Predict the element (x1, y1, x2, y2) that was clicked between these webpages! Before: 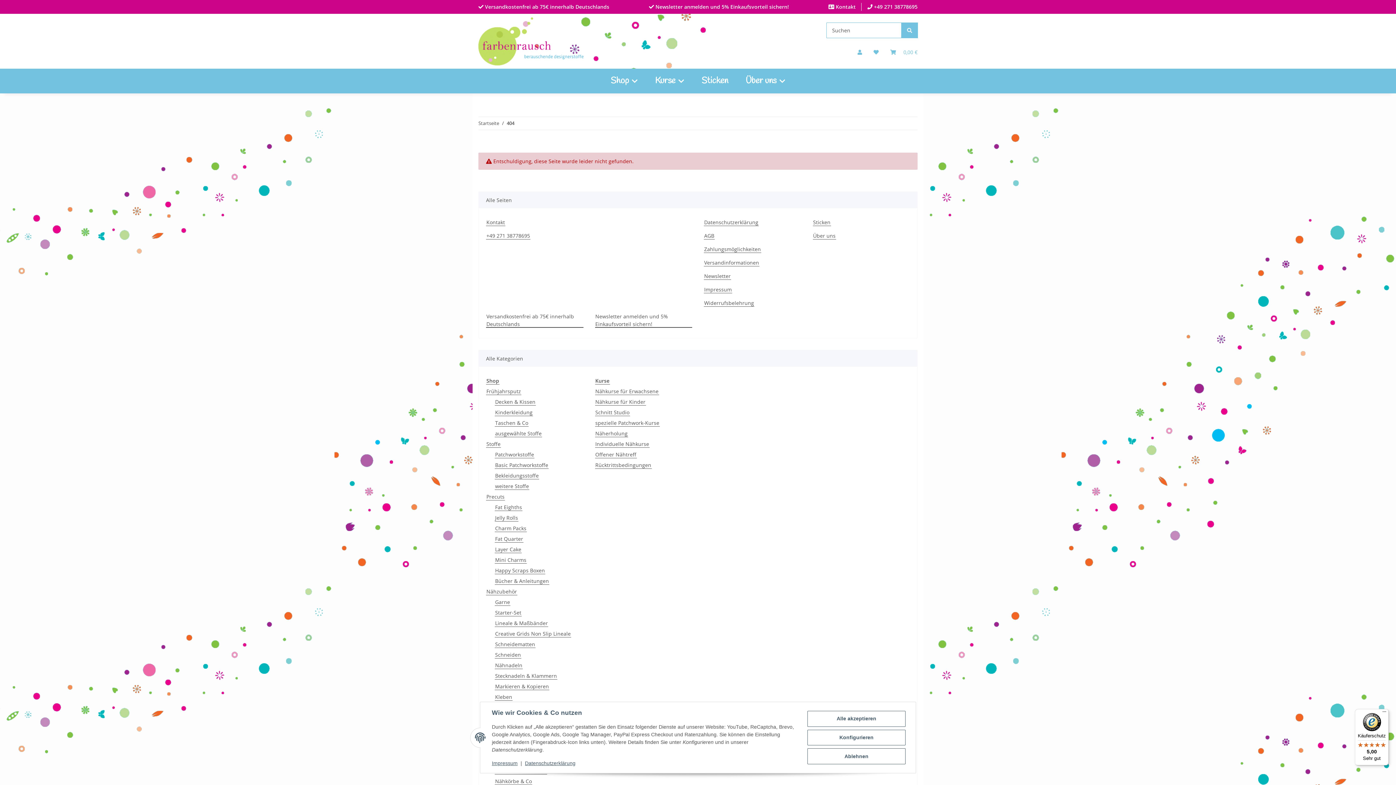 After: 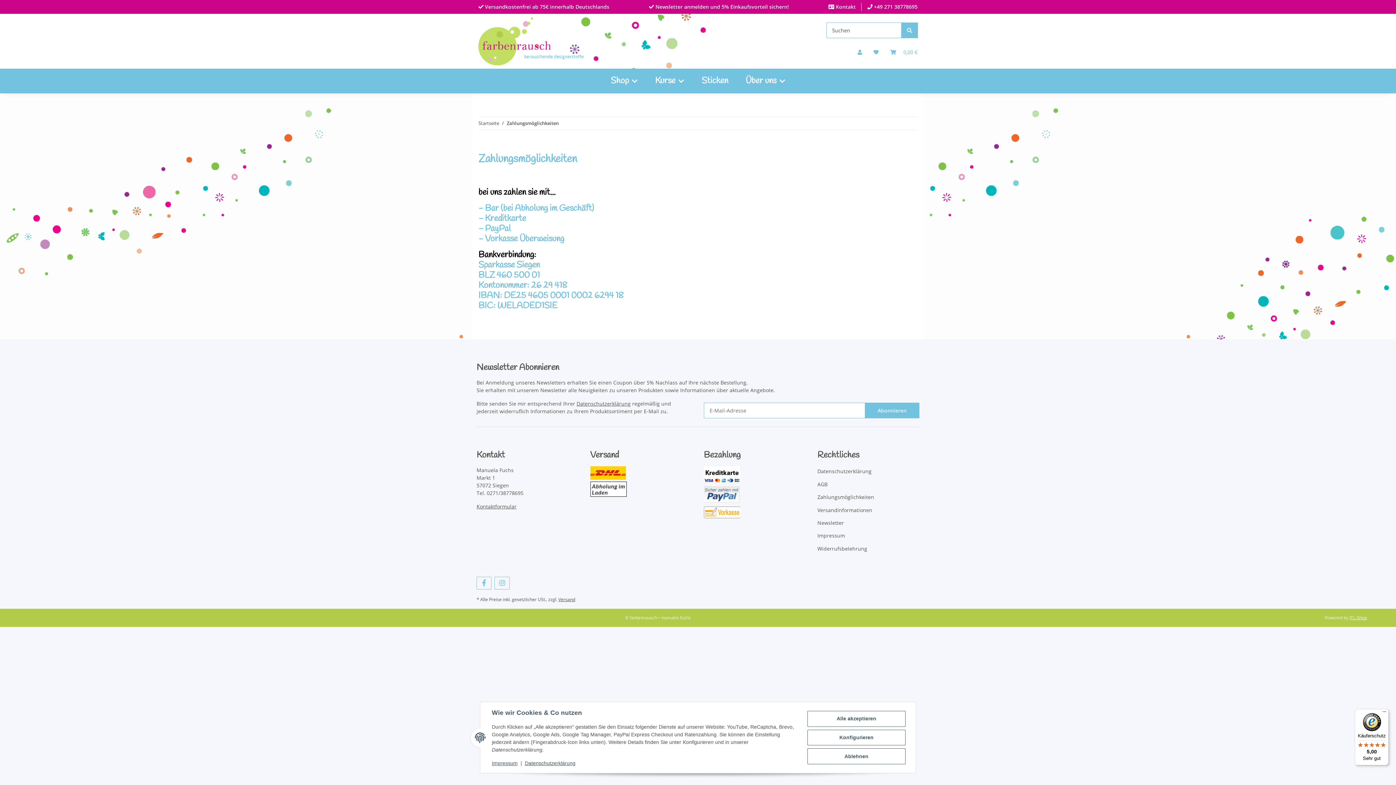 Action: label: Zahlungsmöglichkeiten bbox: (704, 245, 761, 253)